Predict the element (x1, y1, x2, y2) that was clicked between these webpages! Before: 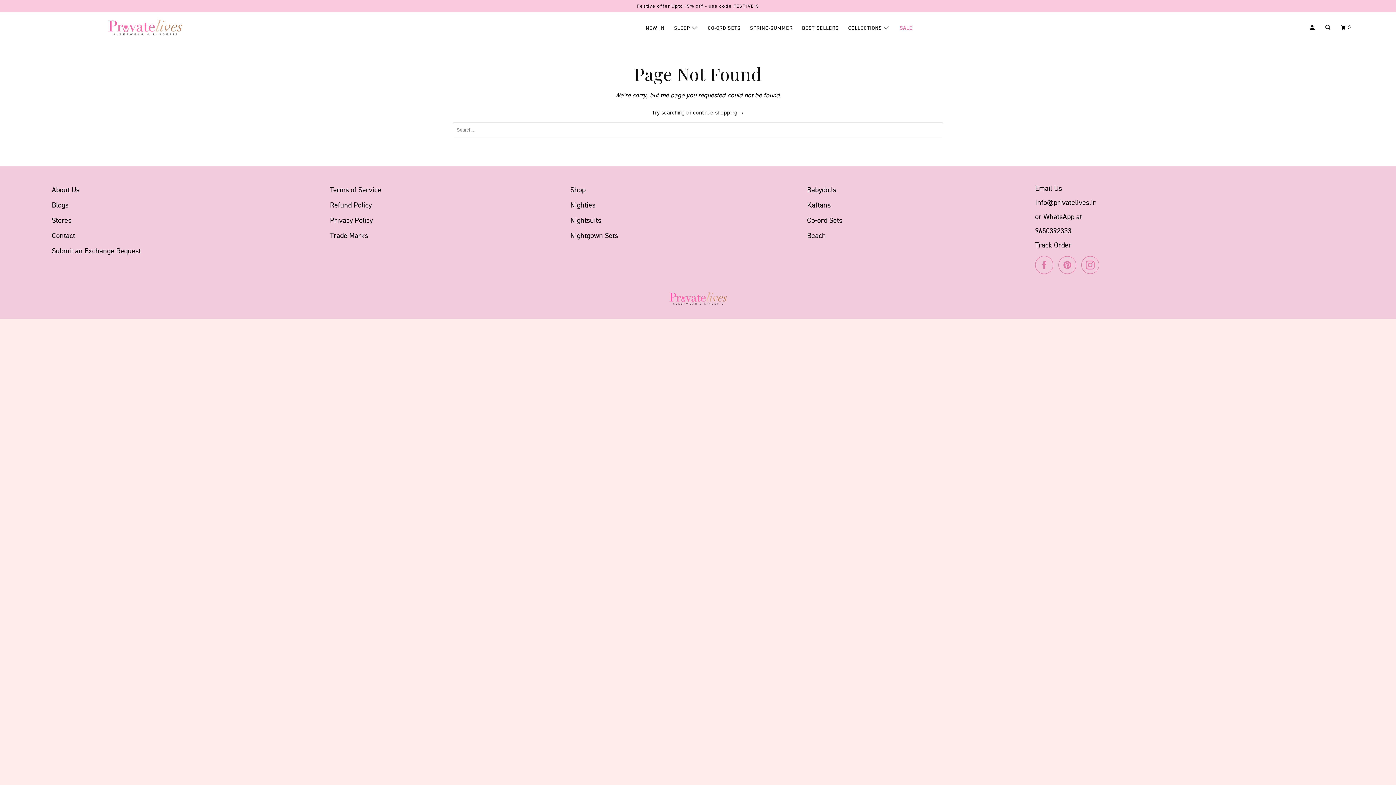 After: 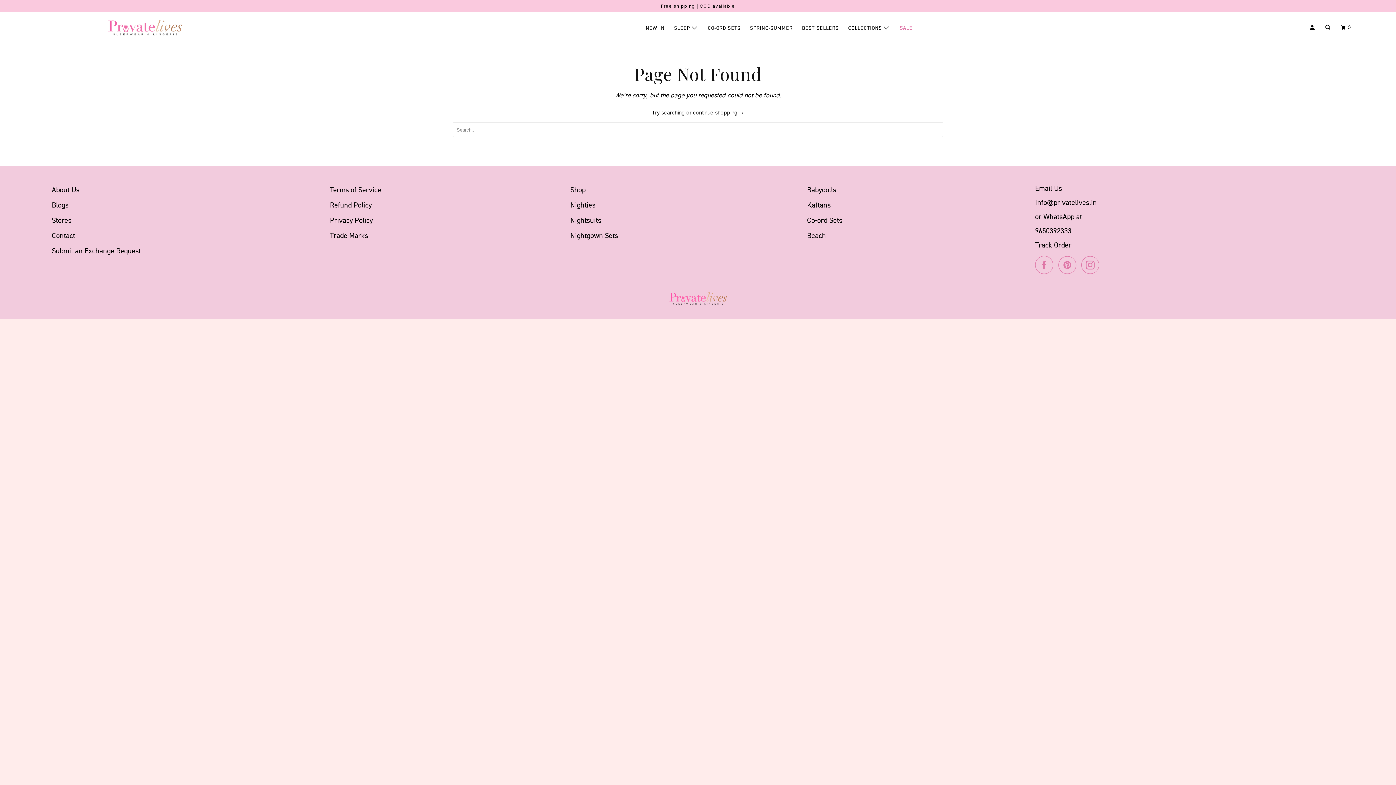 Action: bbox: (1035, 256, 1057, 274)